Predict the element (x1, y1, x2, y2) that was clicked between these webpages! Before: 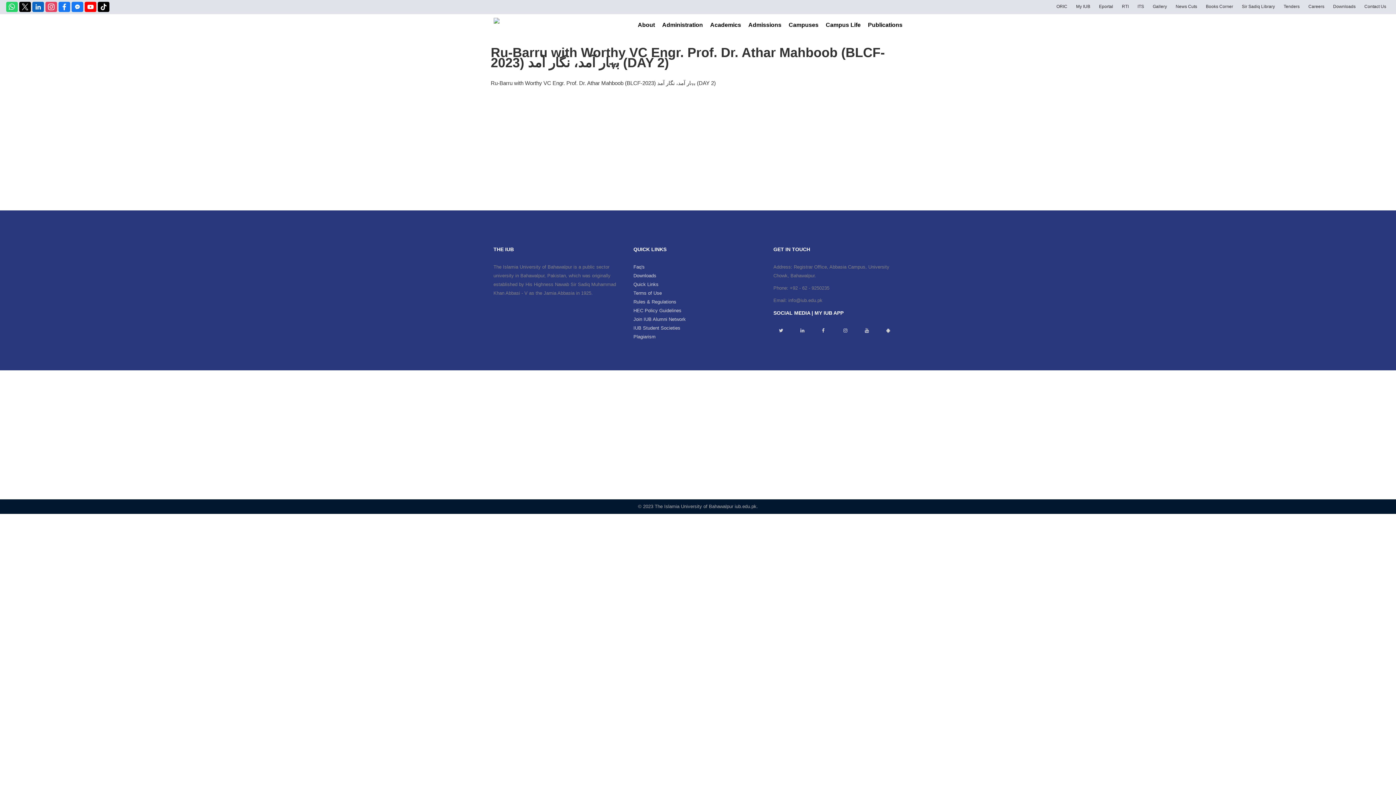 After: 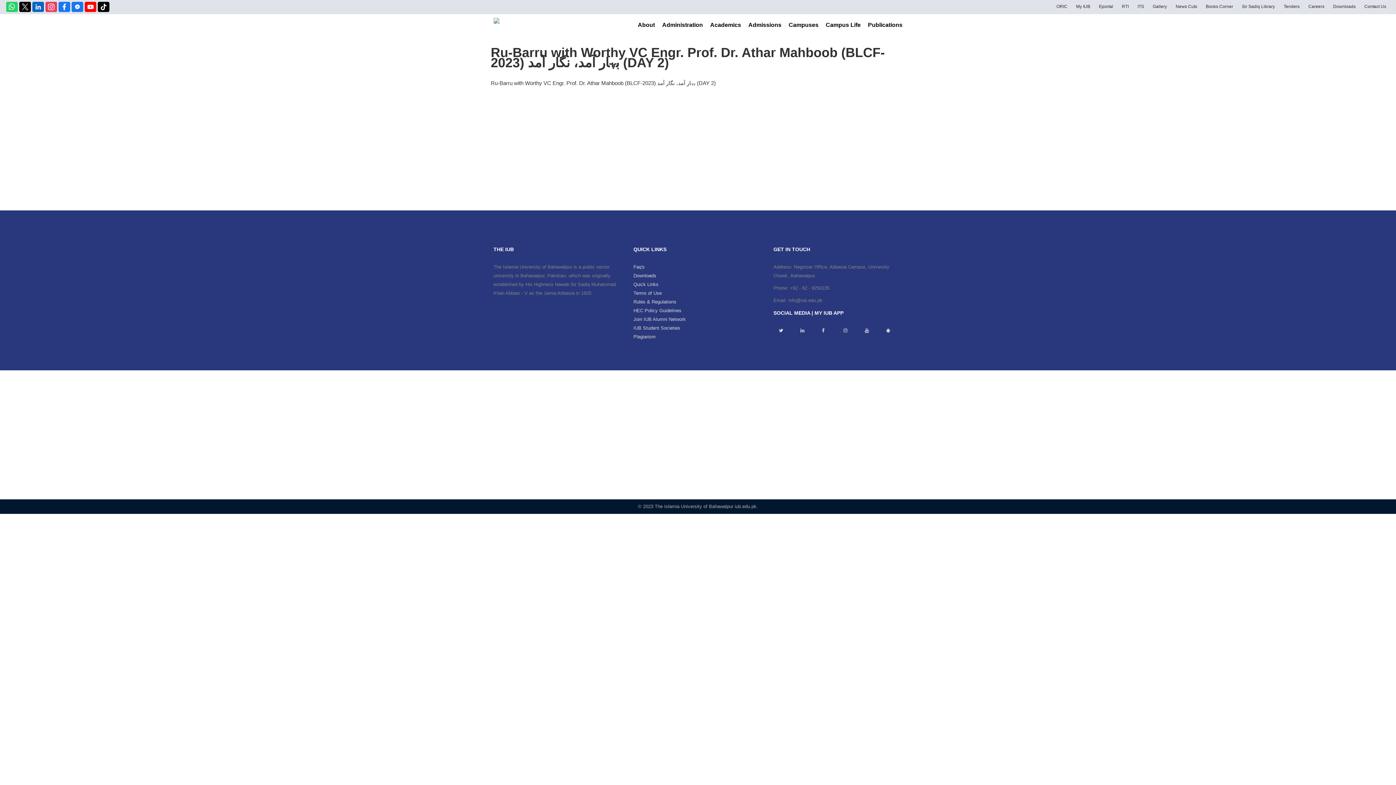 Action: label: info@iub.edu.pk bbox: (788, 297, 822, 303)